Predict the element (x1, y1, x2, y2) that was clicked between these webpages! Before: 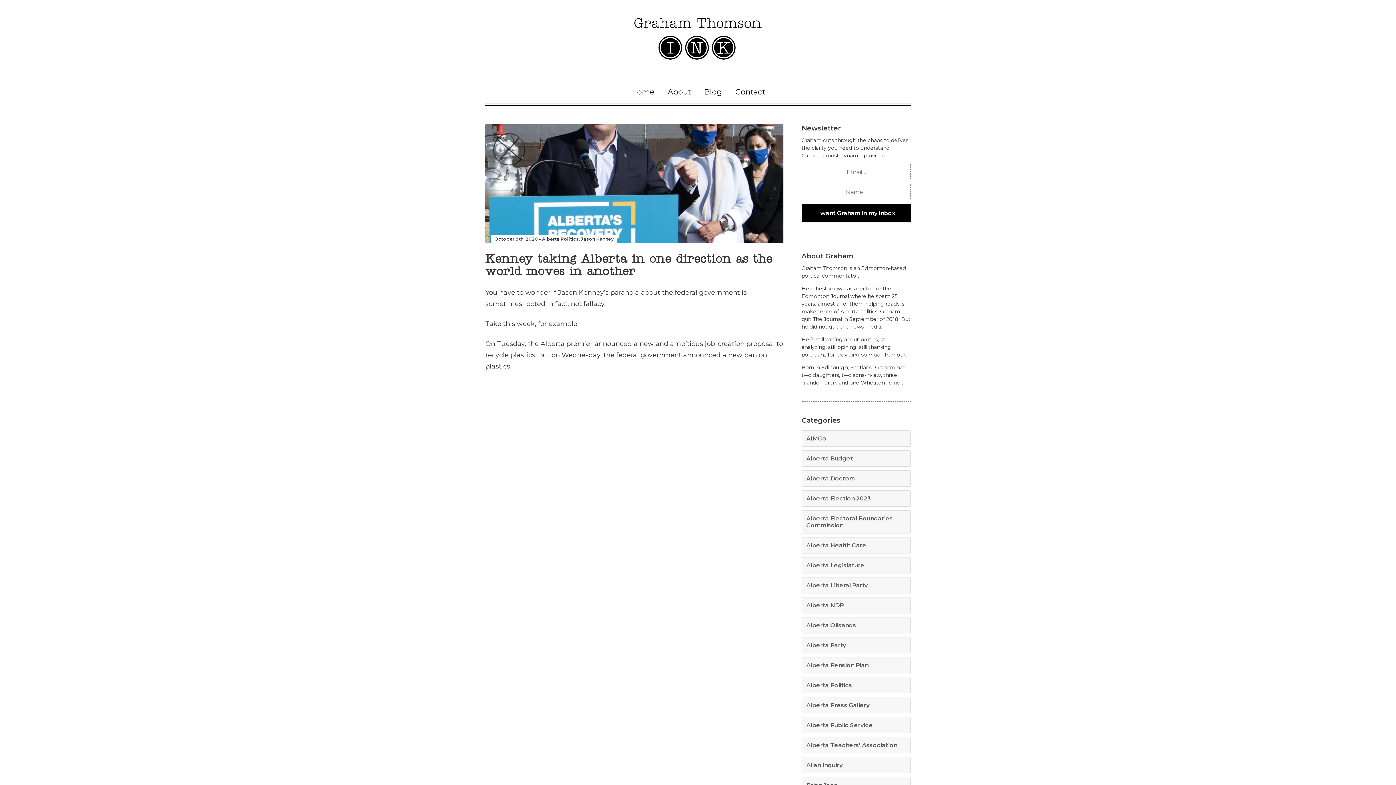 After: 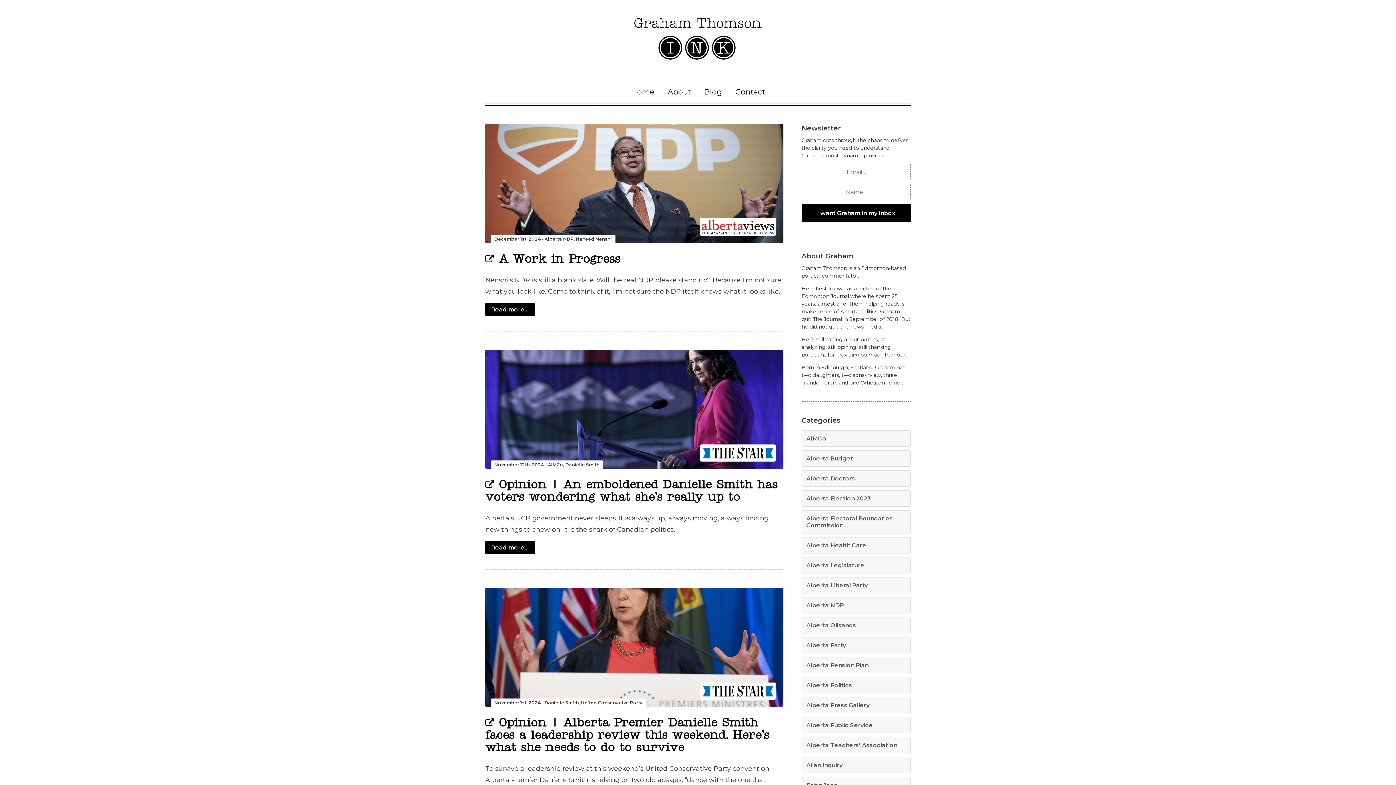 Action: bbox: (698, 79, 728, 103) label: Blog